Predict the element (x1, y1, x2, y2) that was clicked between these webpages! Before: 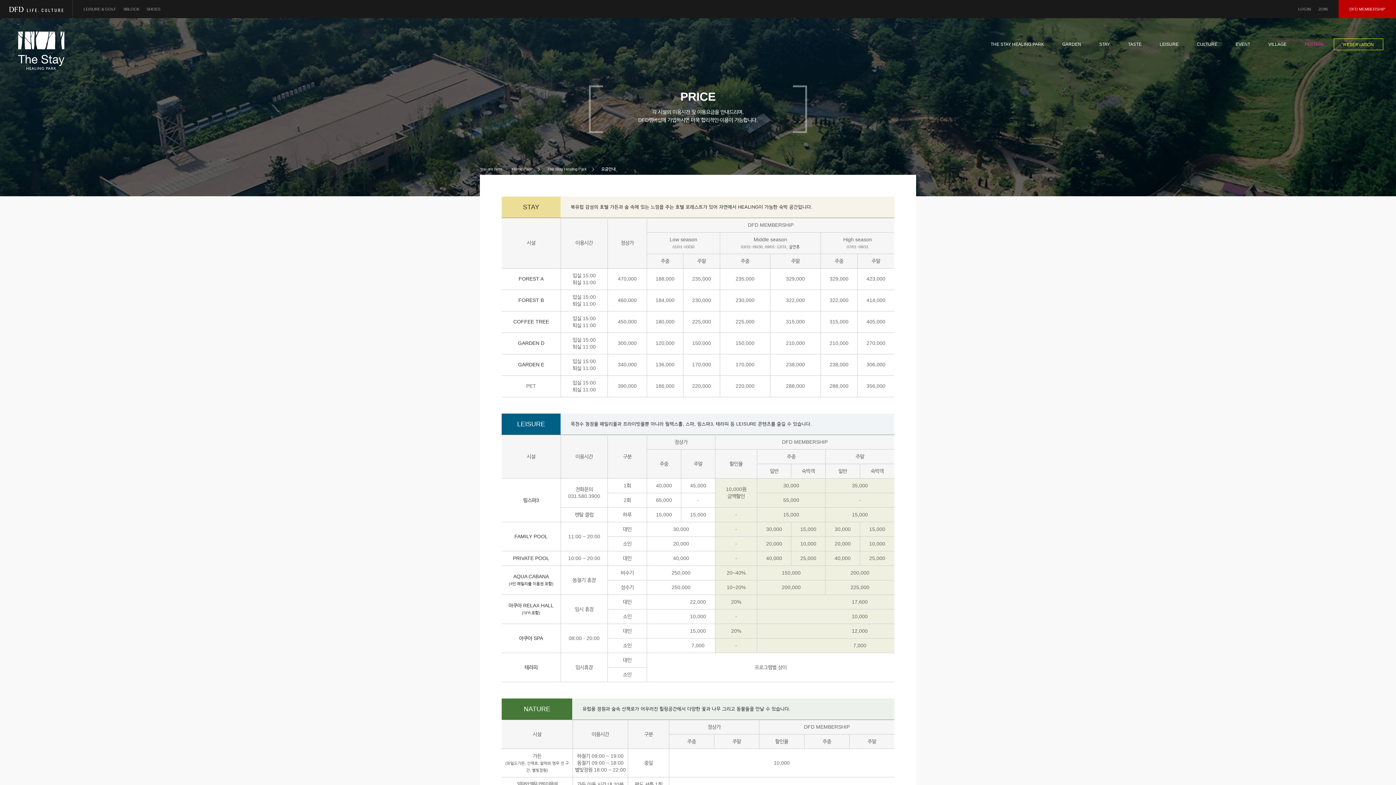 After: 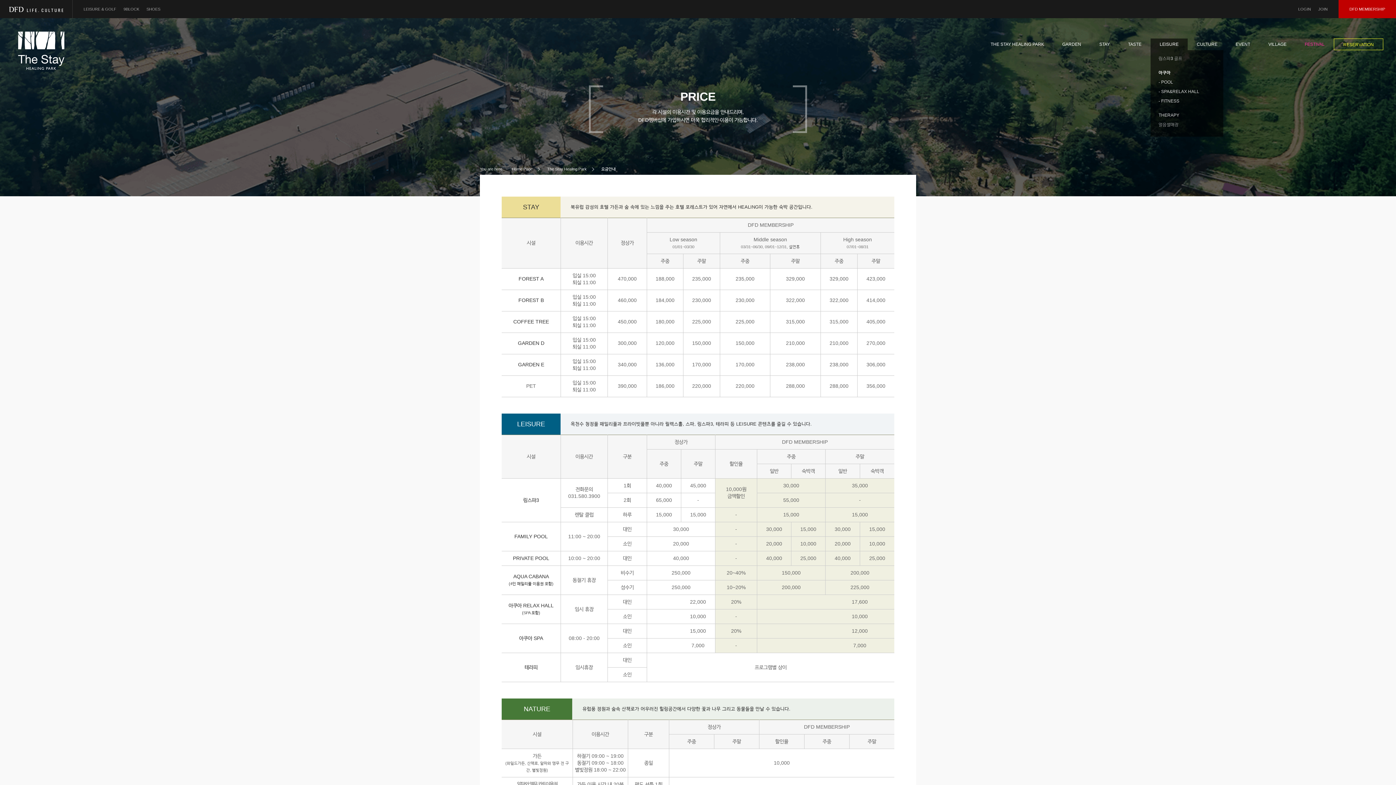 Action: bbox: (1150, 38, 1188, 50) label: LEISURE